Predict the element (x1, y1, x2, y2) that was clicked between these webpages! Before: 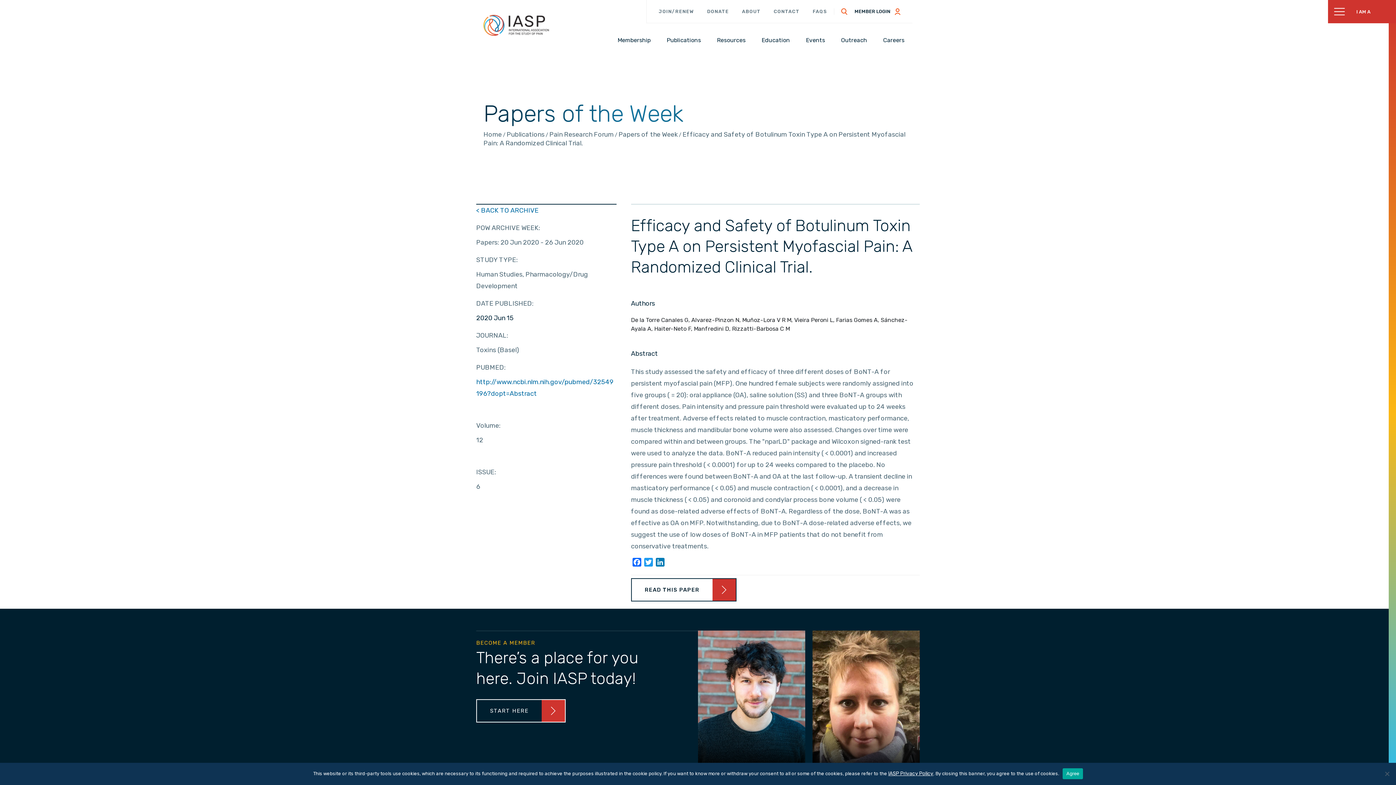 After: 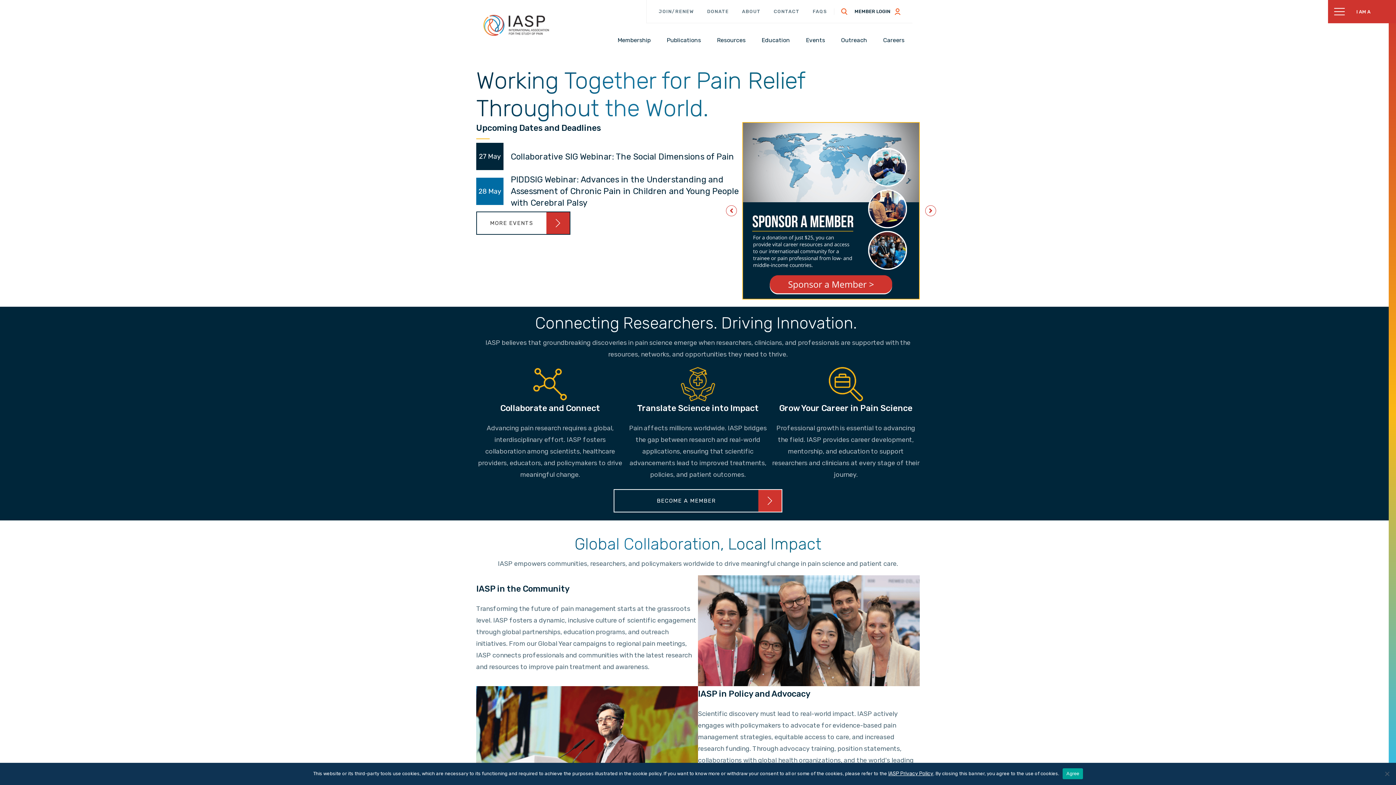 Action: bbox: (483, 20, 549, 28)